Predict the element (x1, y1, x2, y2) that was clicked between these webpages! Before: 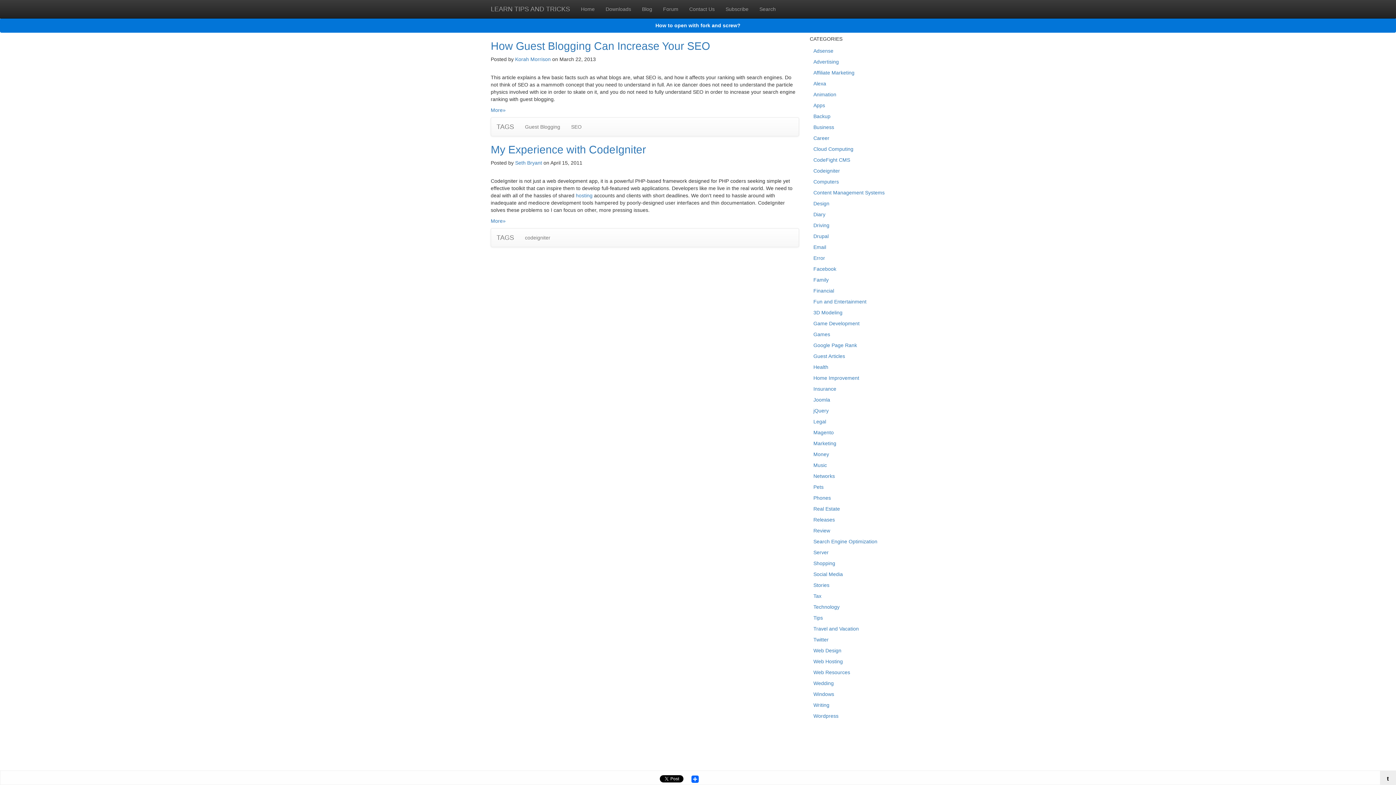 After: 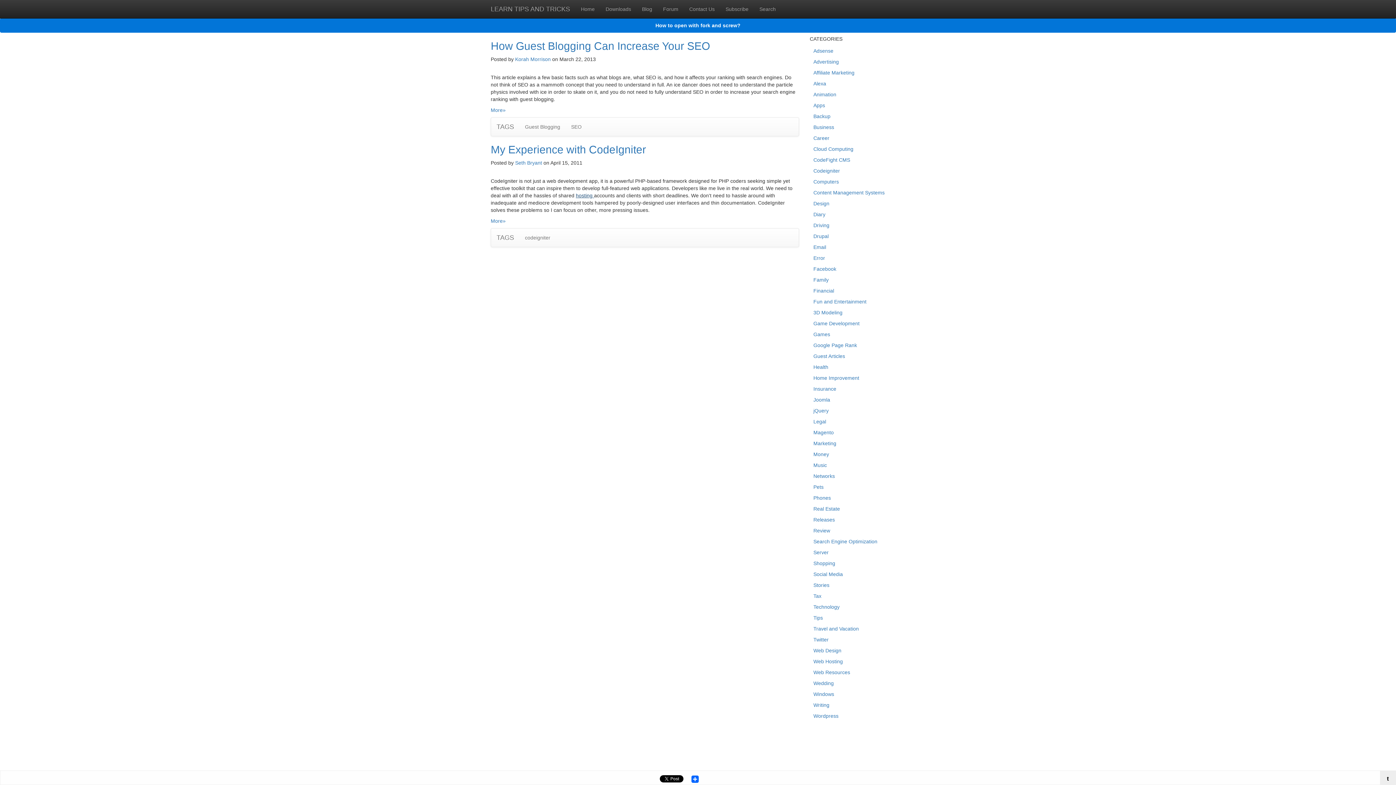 Action: bbox: (576, 192, 594, 198) label: hosting 